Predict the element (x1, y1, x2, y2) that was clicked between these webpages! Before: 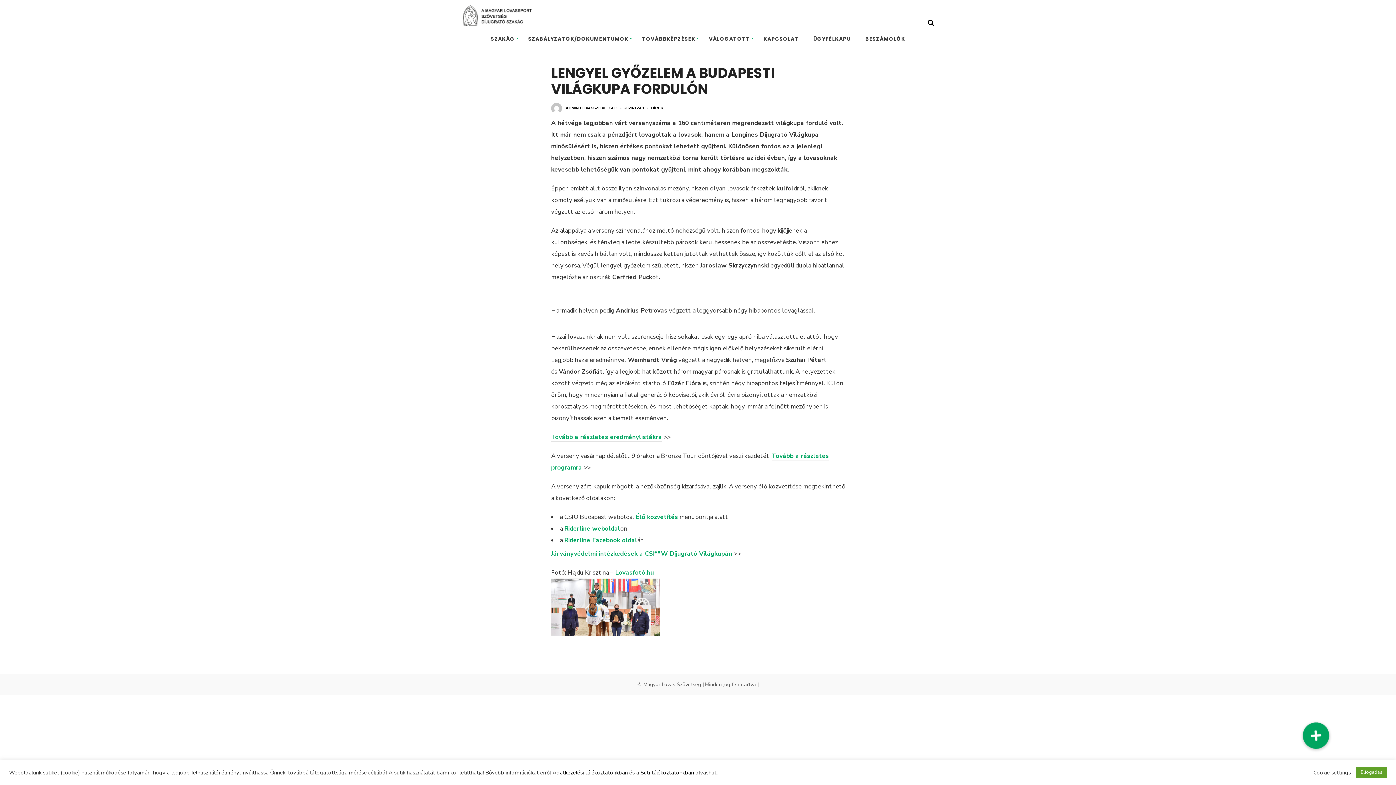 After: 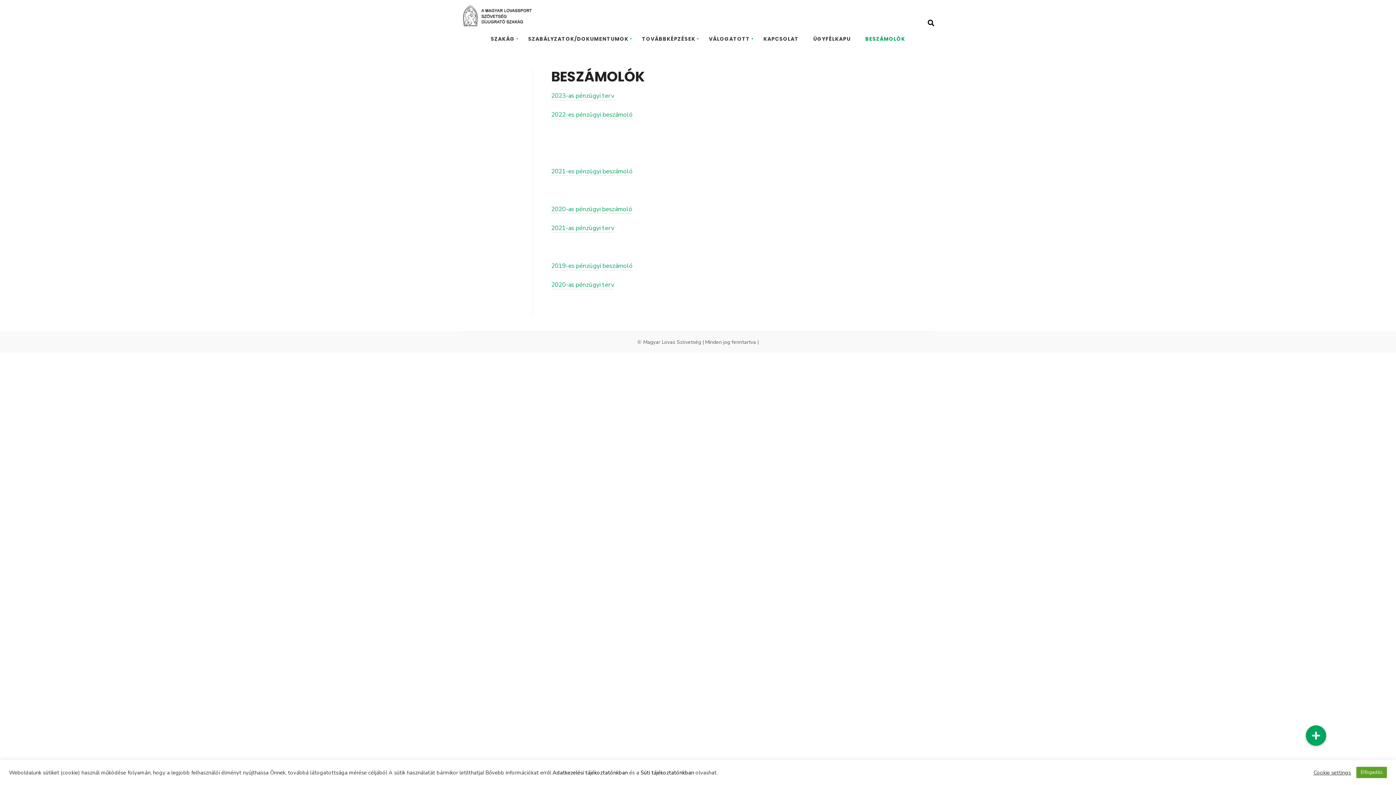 Action: label: BESZÁMOLÓK bbox: (858, 27, 912, 50)